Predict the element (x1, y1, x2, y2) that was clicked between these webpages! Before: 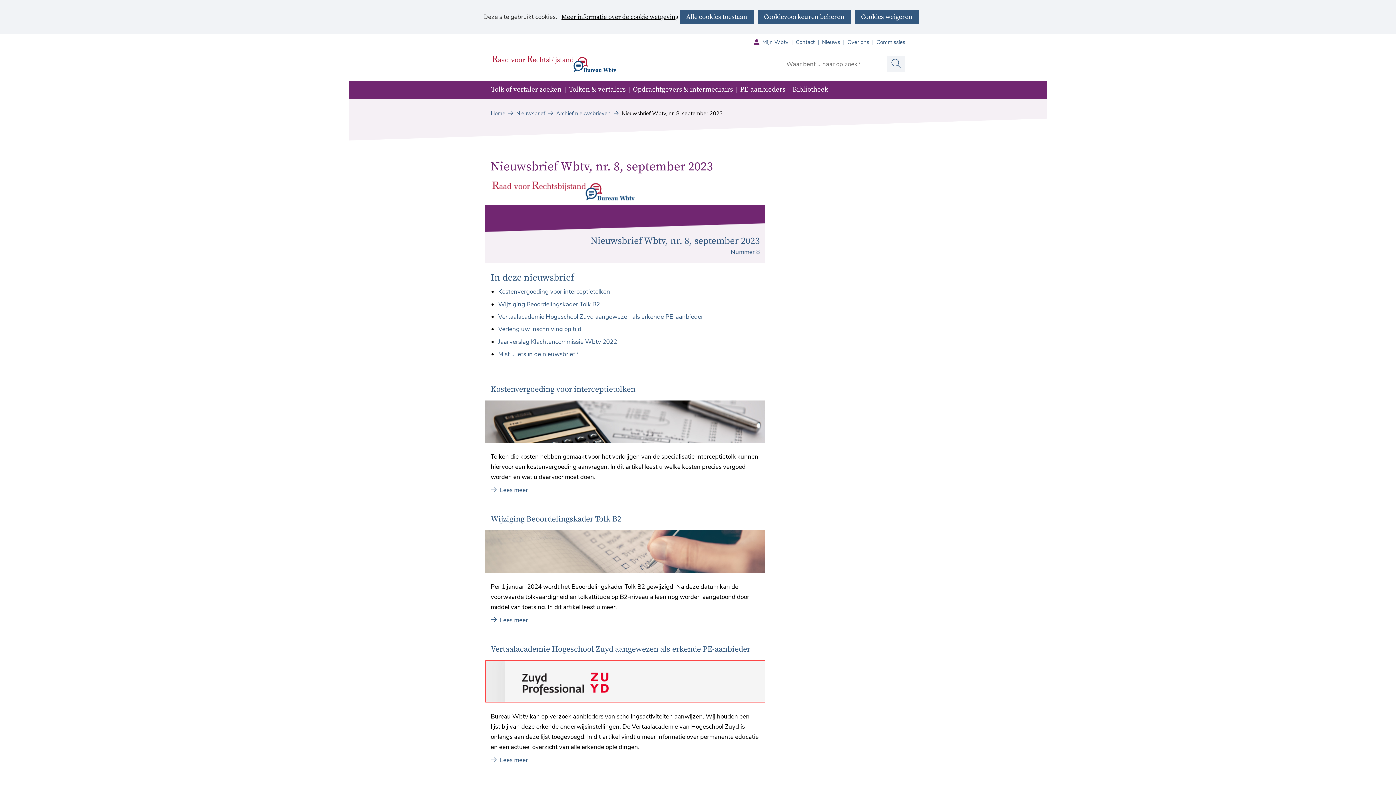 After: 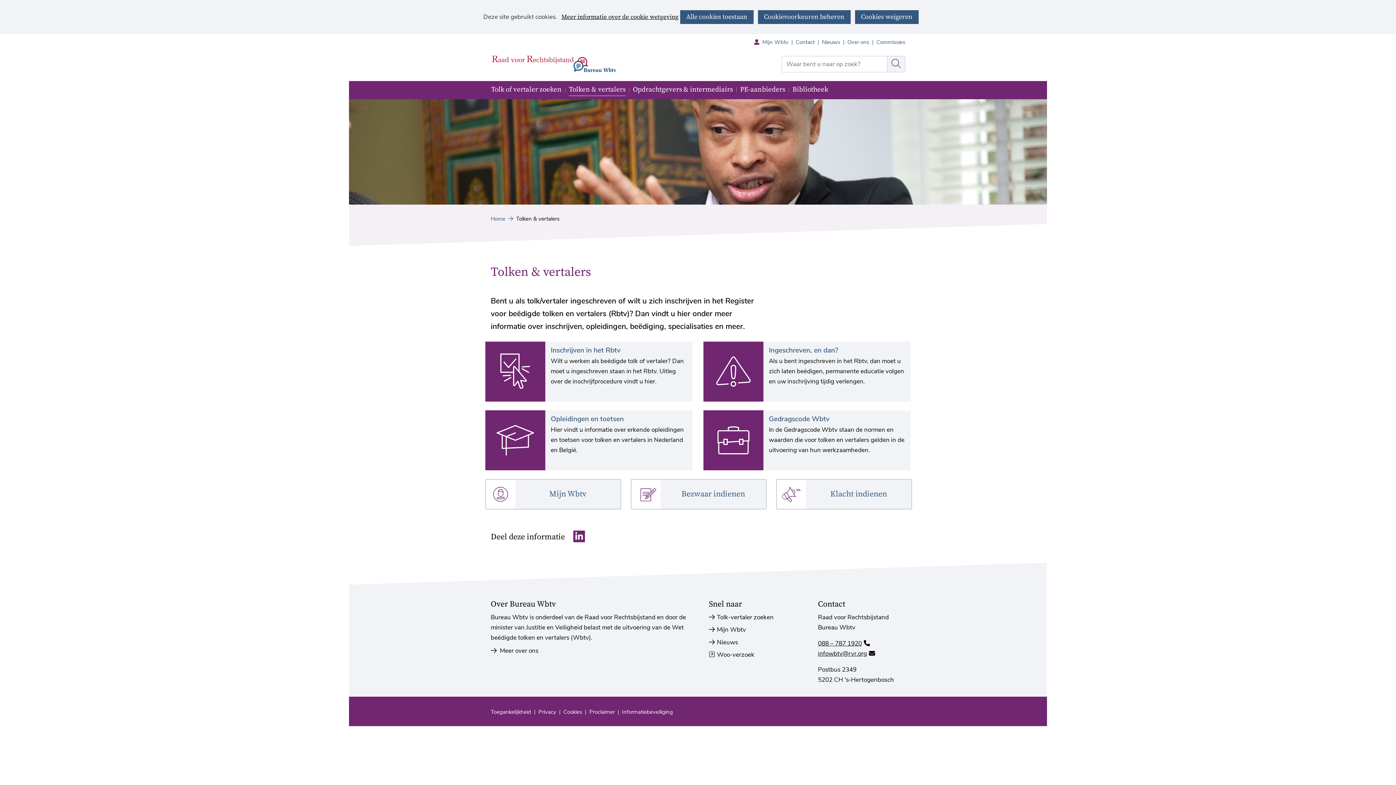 Action: bbox: (569, 81, 625, 99) label: Tolken & vertalers